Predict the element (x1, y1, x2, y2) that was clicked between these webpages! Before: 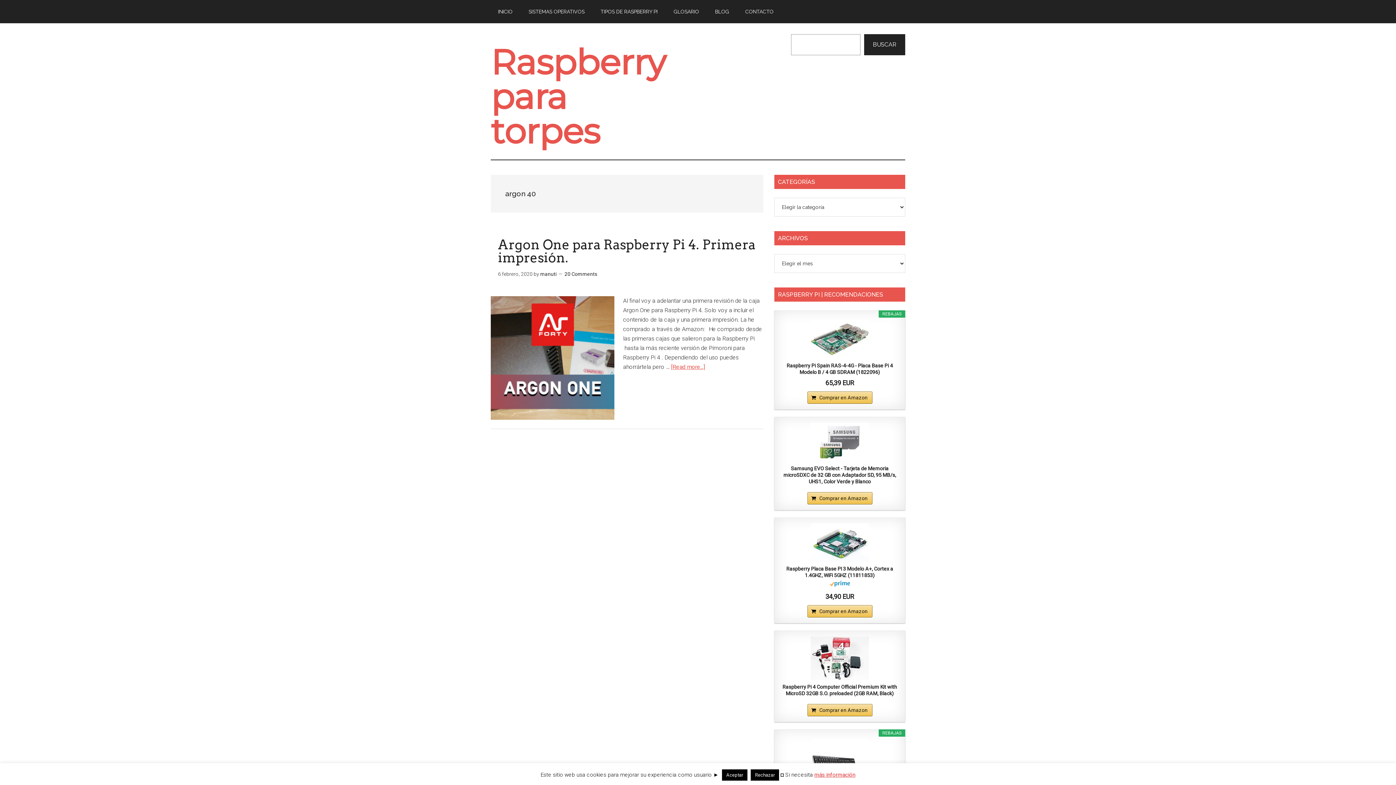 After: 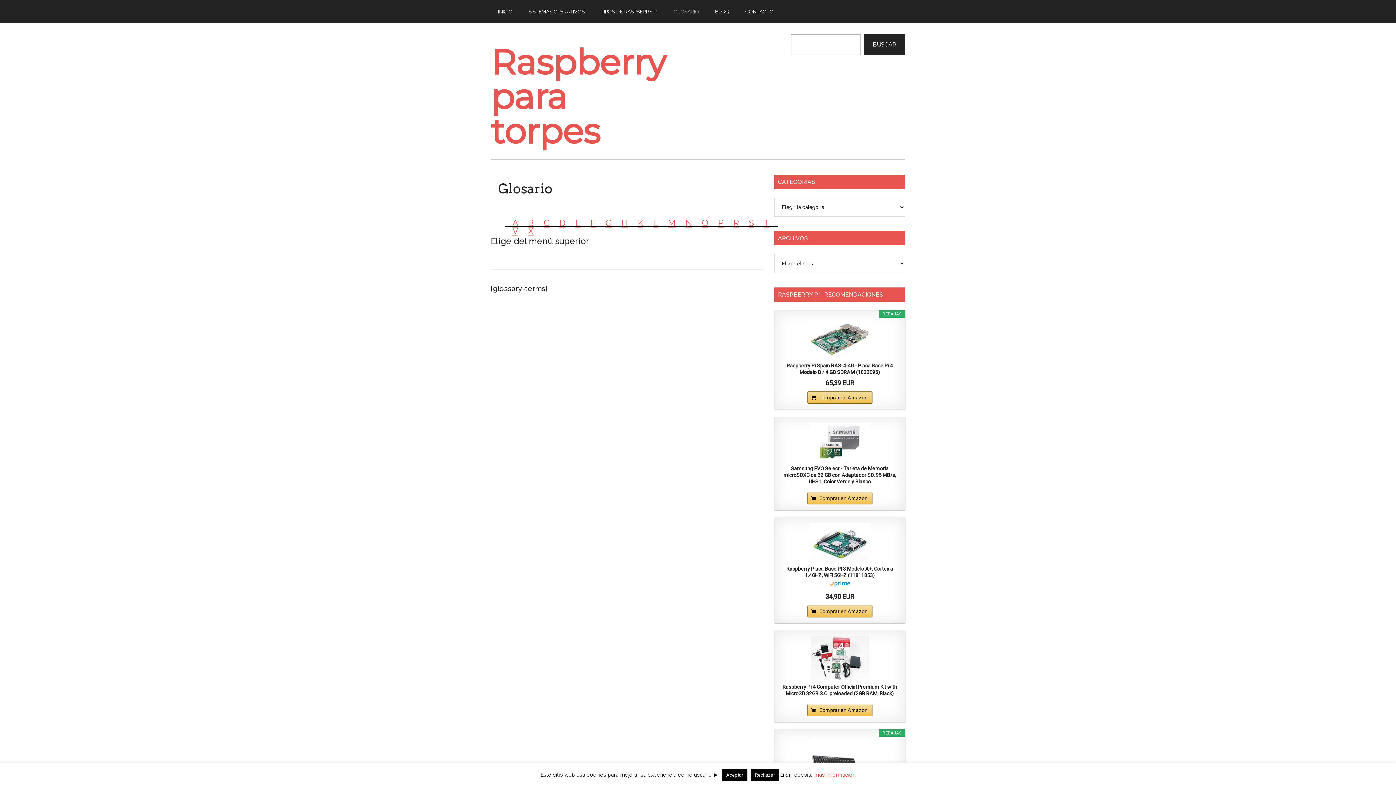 Action: bbox: (666, 0, 706, 23) label: GLOSARIO